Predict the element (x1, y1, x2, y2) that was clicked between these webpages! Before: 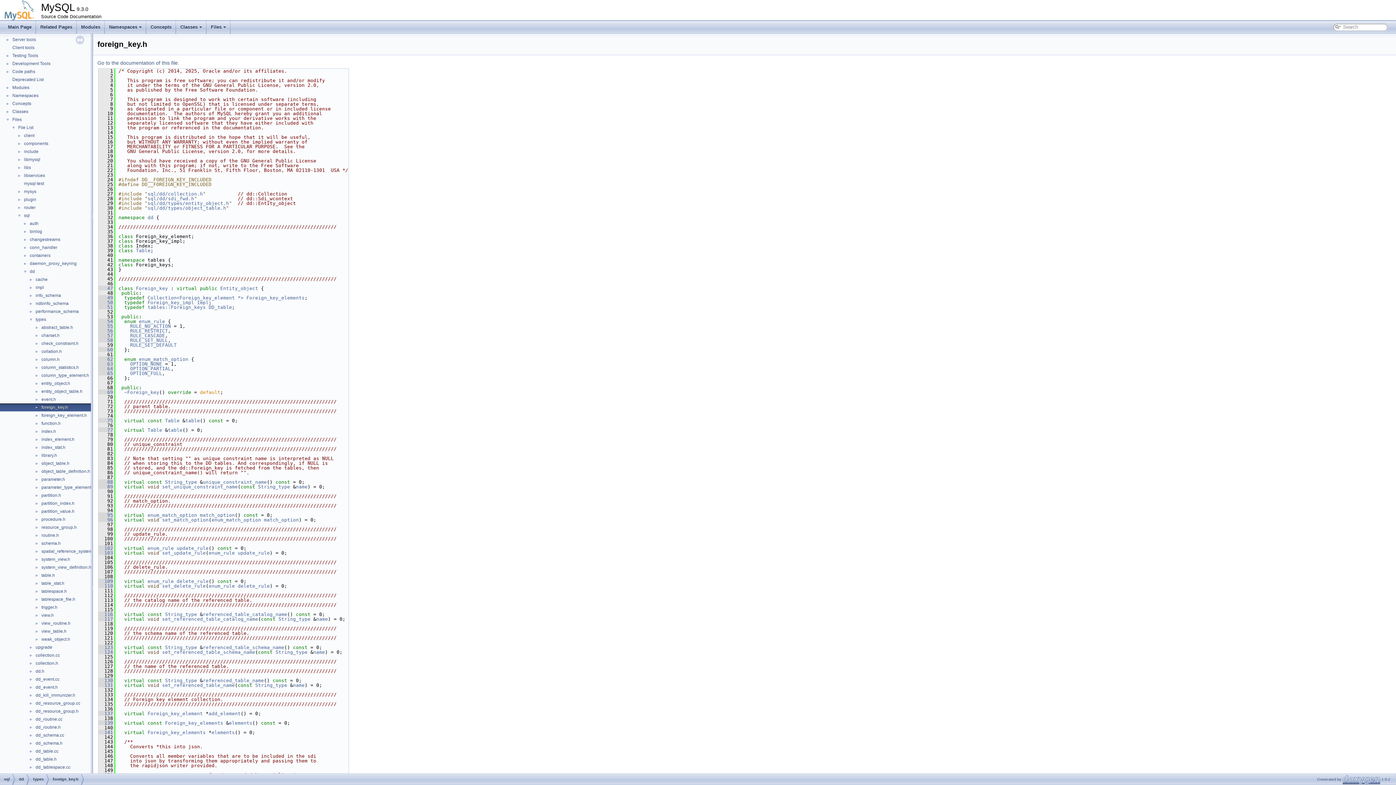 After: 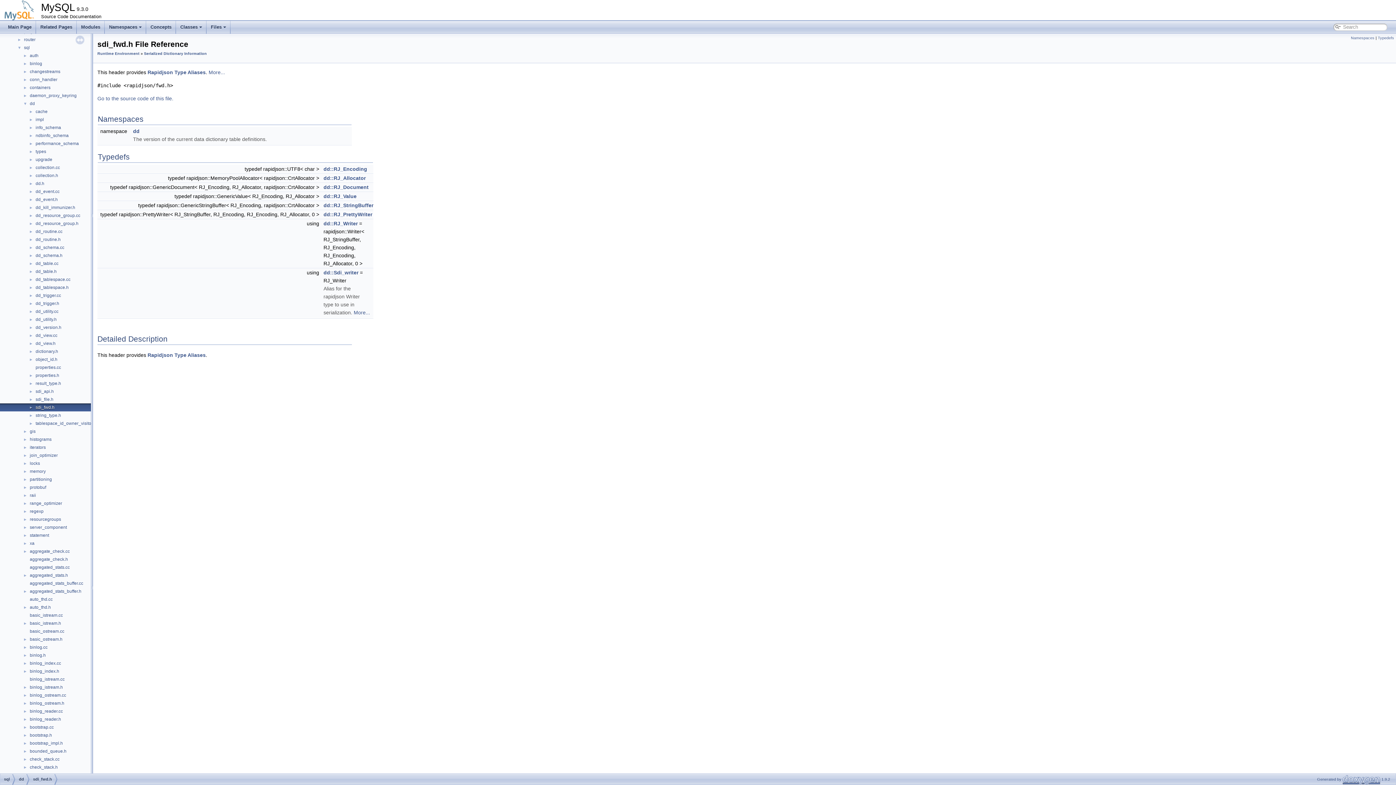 Action: label: sql/dd/sdi_fwd.h bbox: (147, 196, 194, 201)